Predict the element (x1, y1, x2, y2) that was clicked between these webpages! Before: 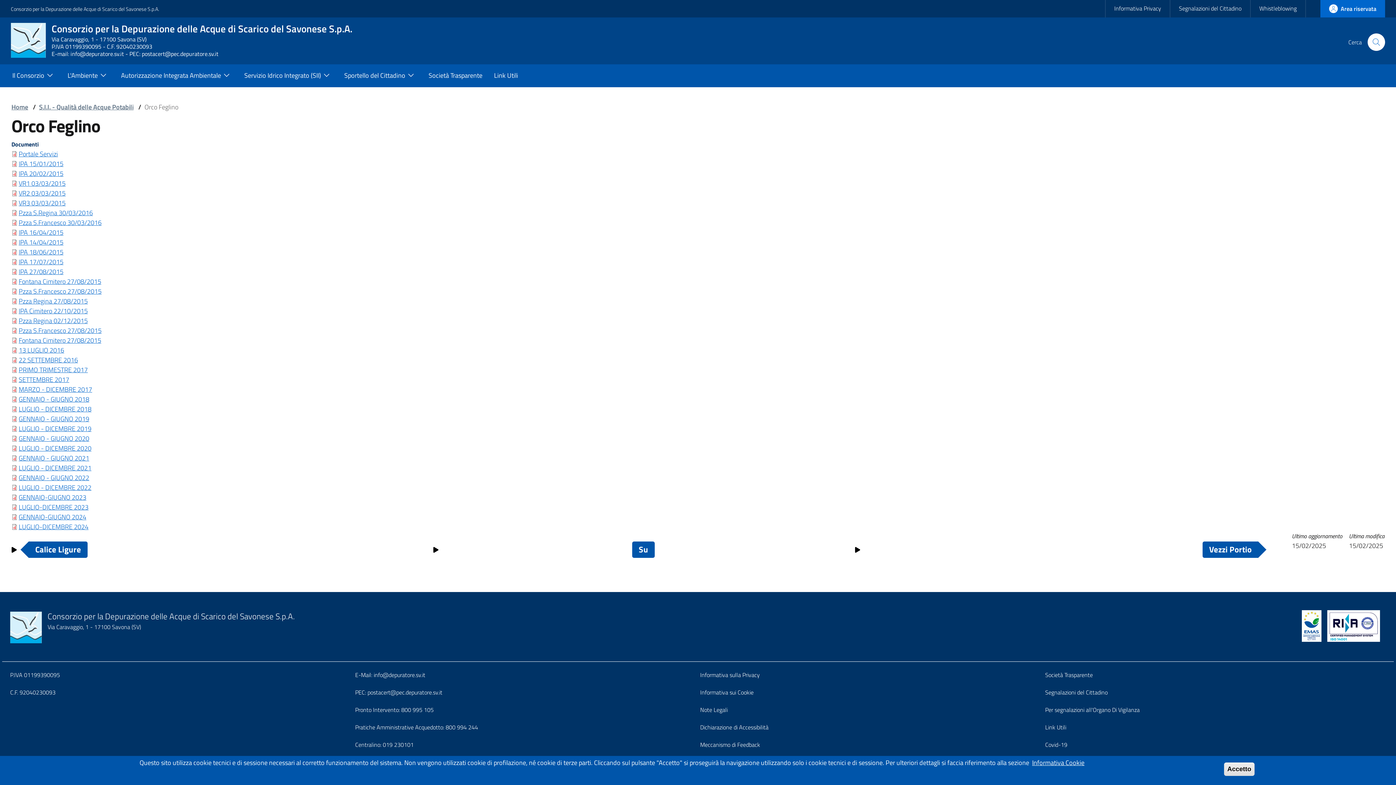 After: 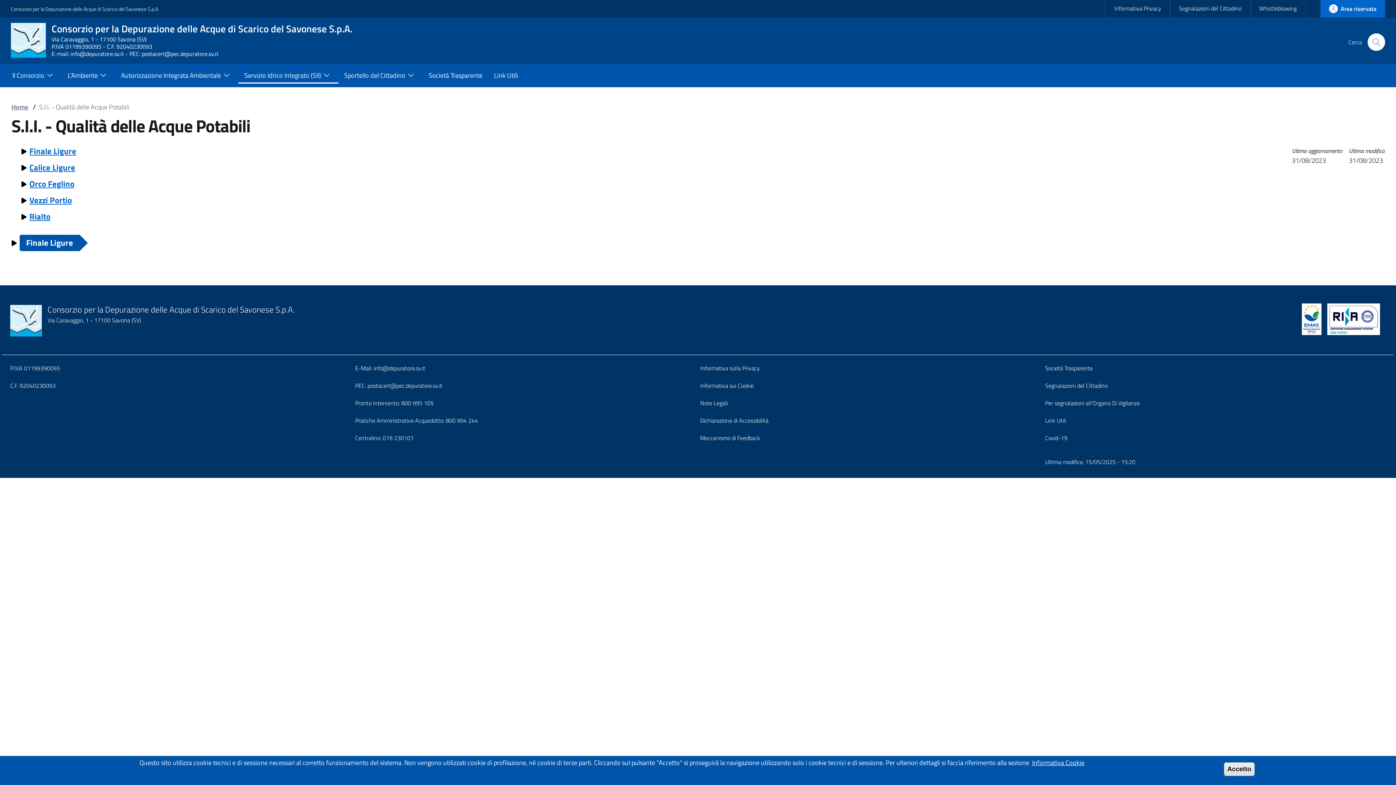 Action: bbox: (632, 541, 654, 558) label: Su